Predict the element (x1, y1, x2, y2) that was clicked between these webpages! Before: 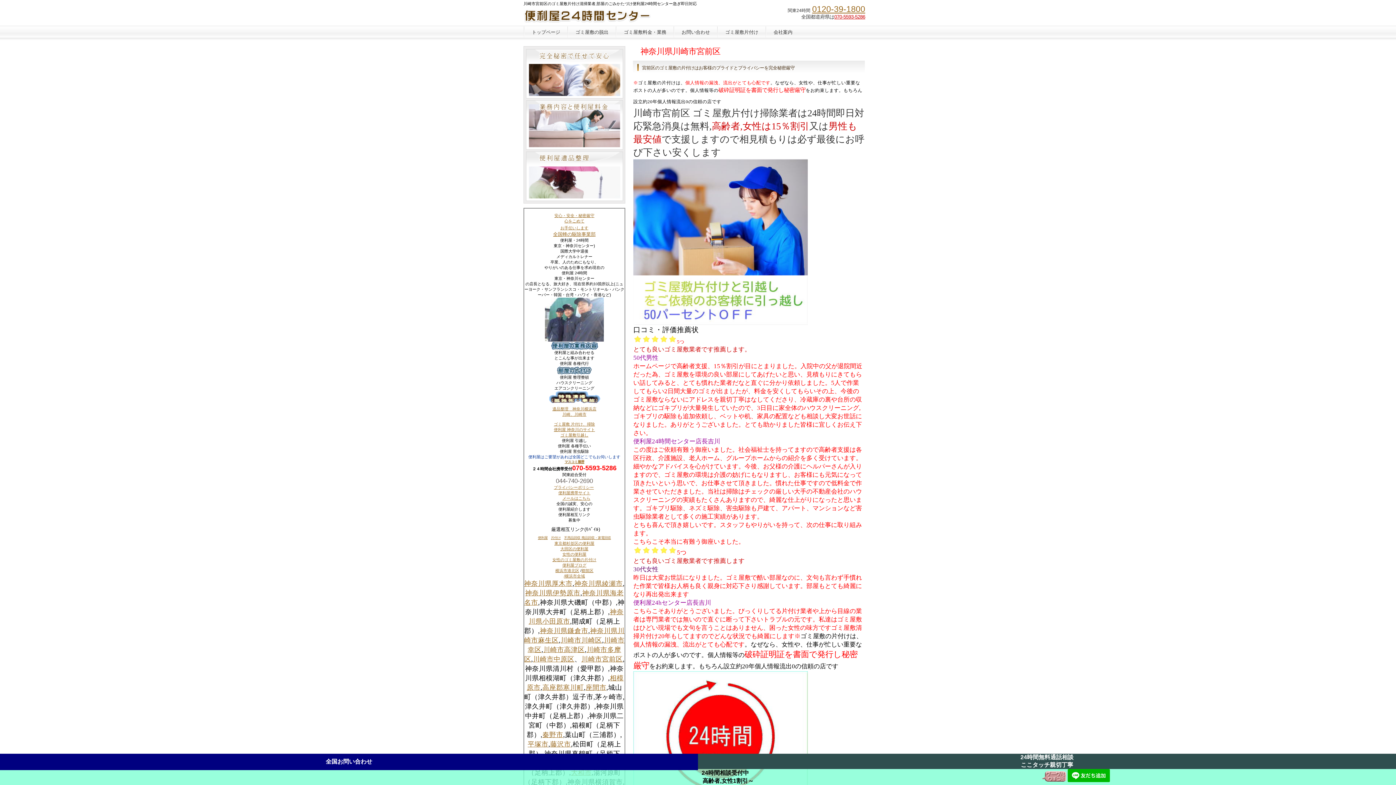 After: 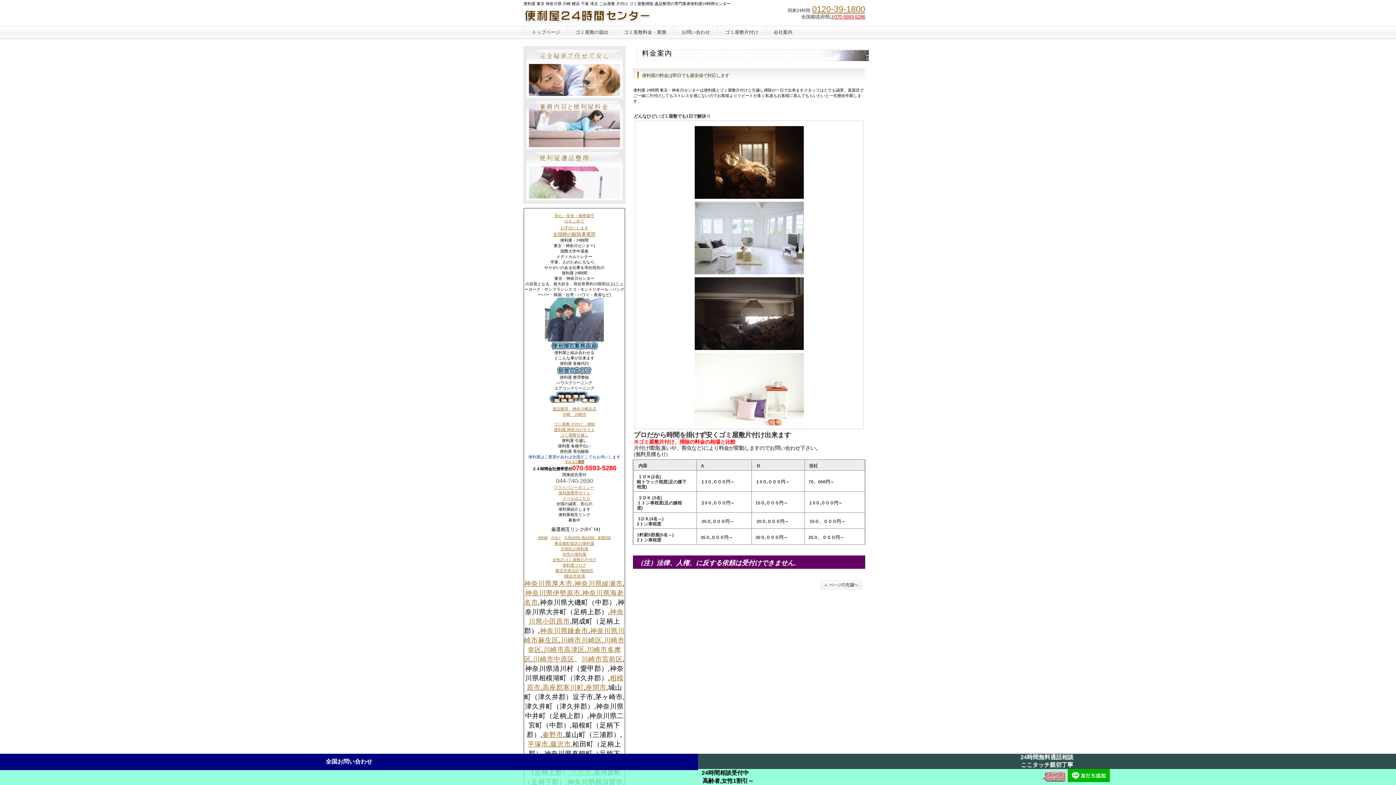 Action: bbox: (526, 100, 623, 149) label: 別荘・リゾート・セカンドハウス